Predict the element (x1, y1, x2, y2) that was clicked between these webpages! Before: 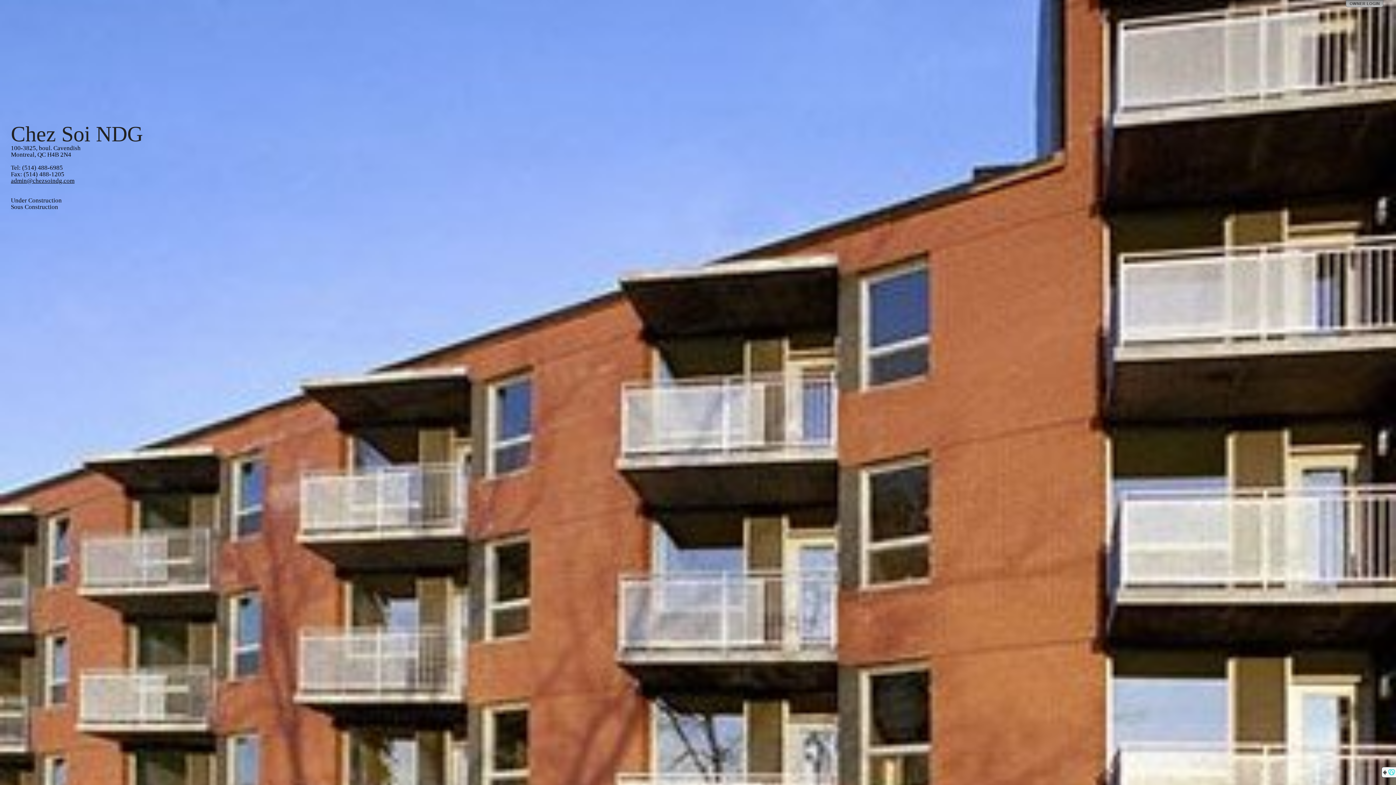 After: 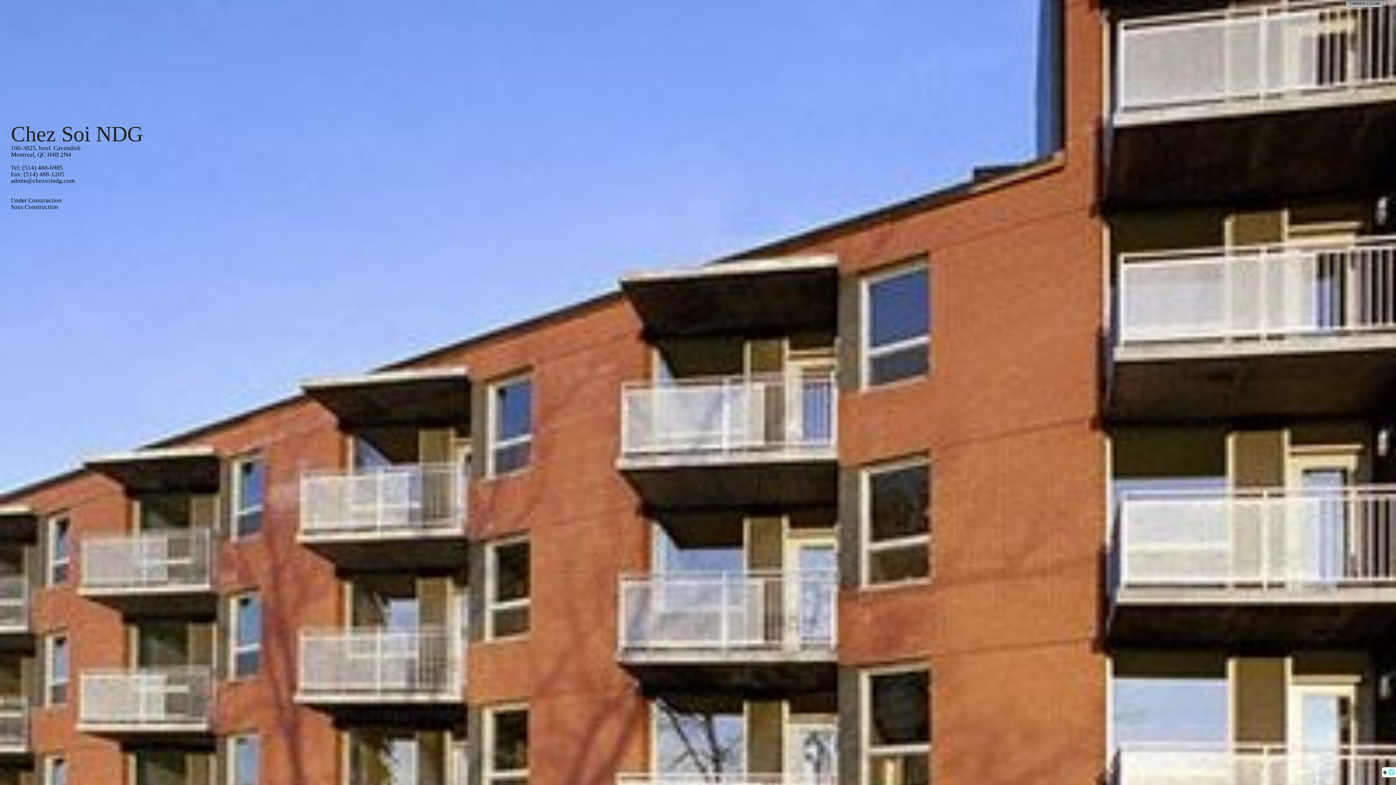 Action: label: admin@chezsoindg.com bbox: (10, 177, 74, 184)